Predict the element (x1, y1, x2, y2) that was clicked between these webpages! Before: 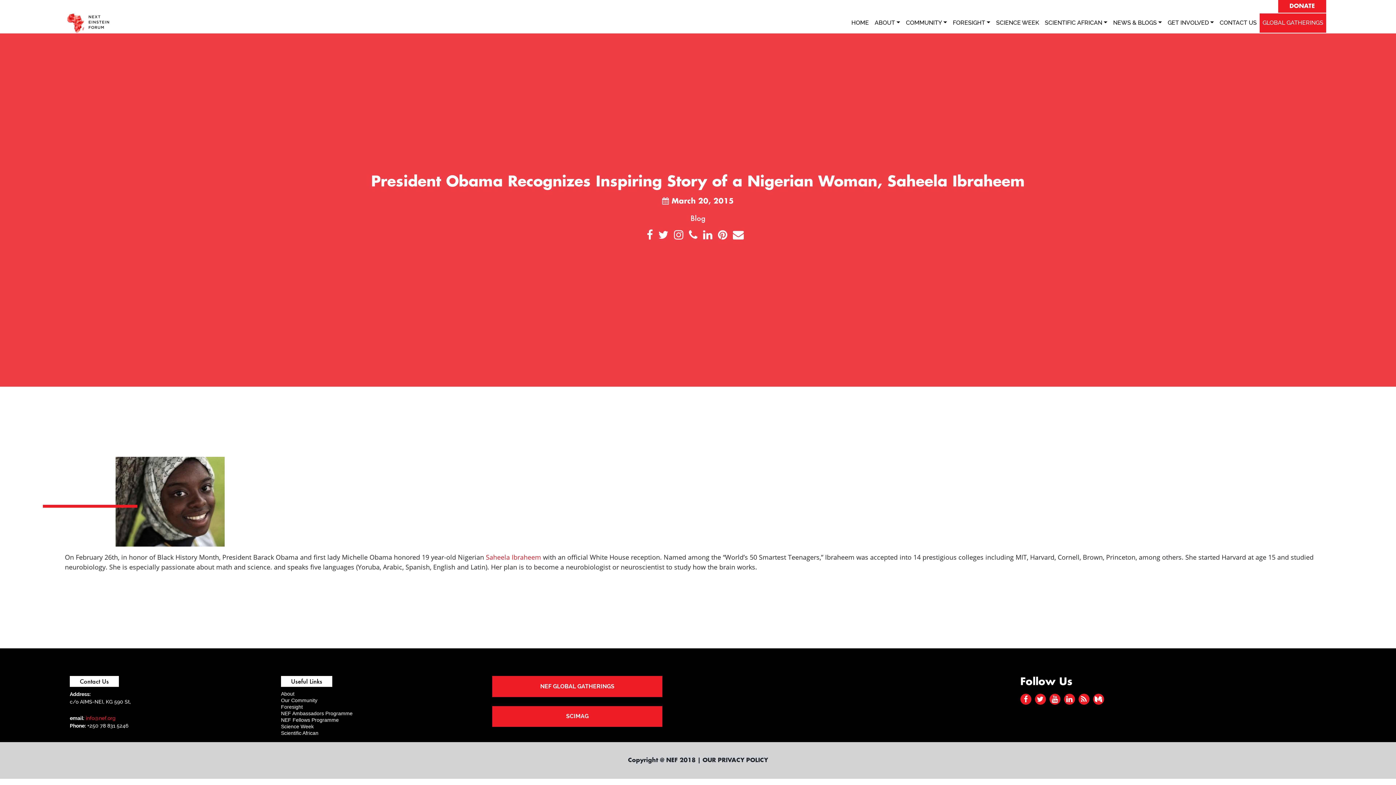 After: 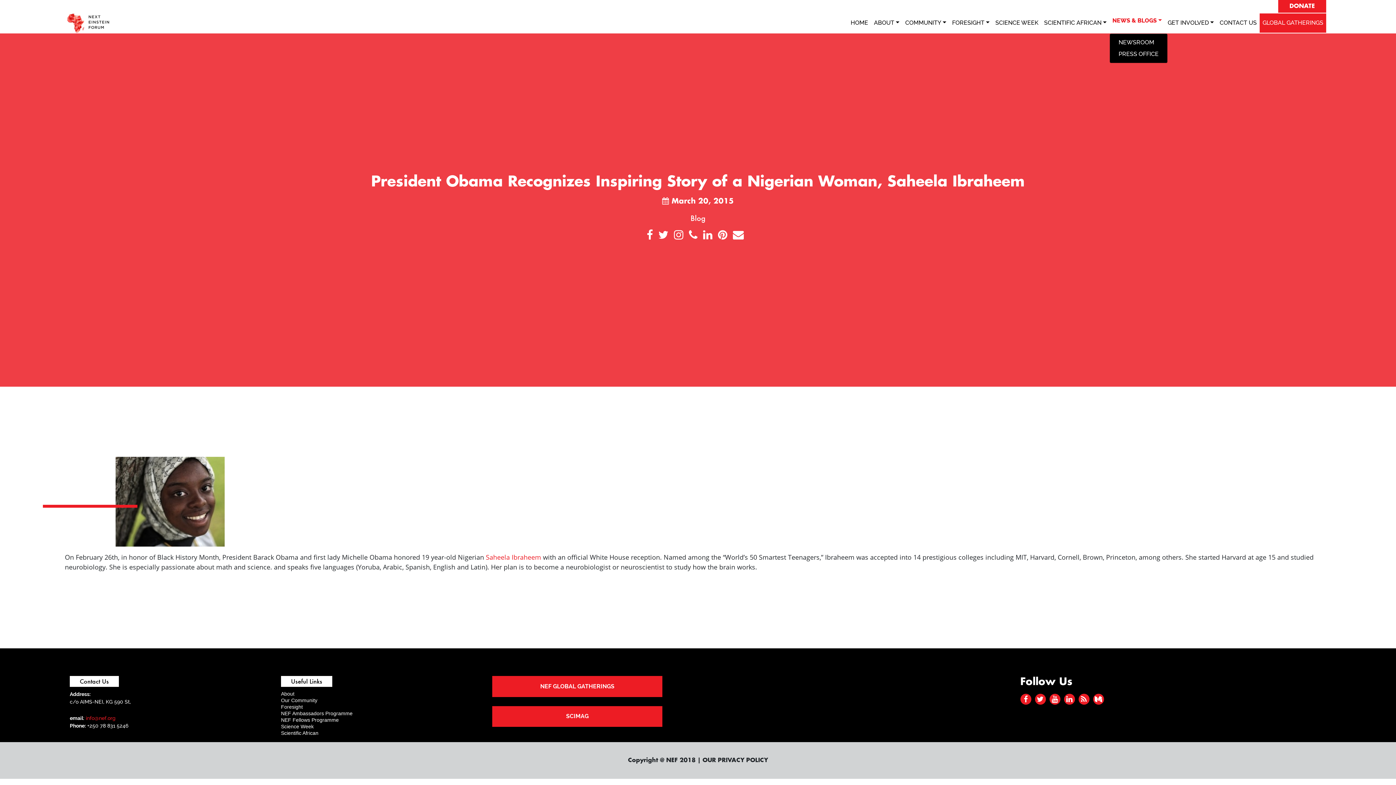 Action: label: NEWS & BLOGS bbox: (1110, 13, 1165, 32)